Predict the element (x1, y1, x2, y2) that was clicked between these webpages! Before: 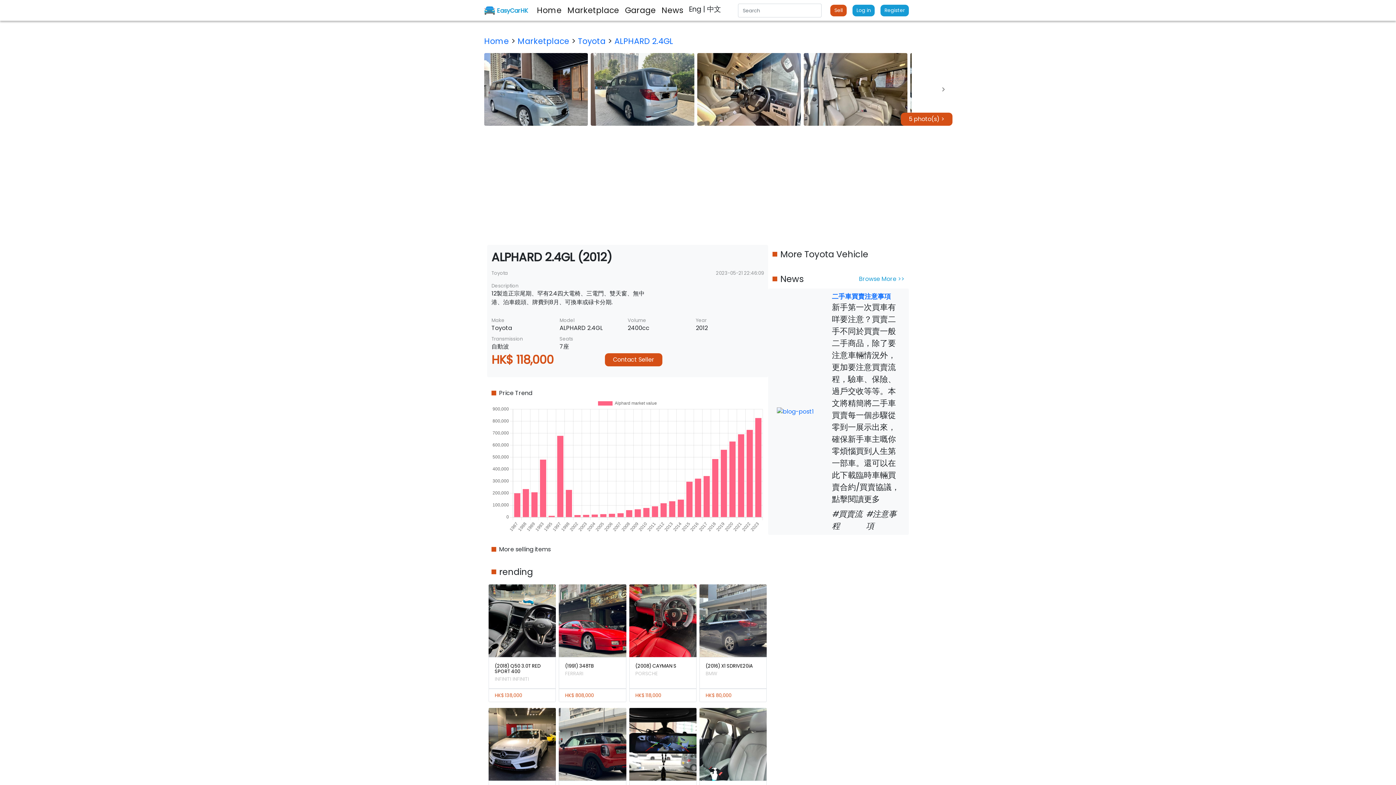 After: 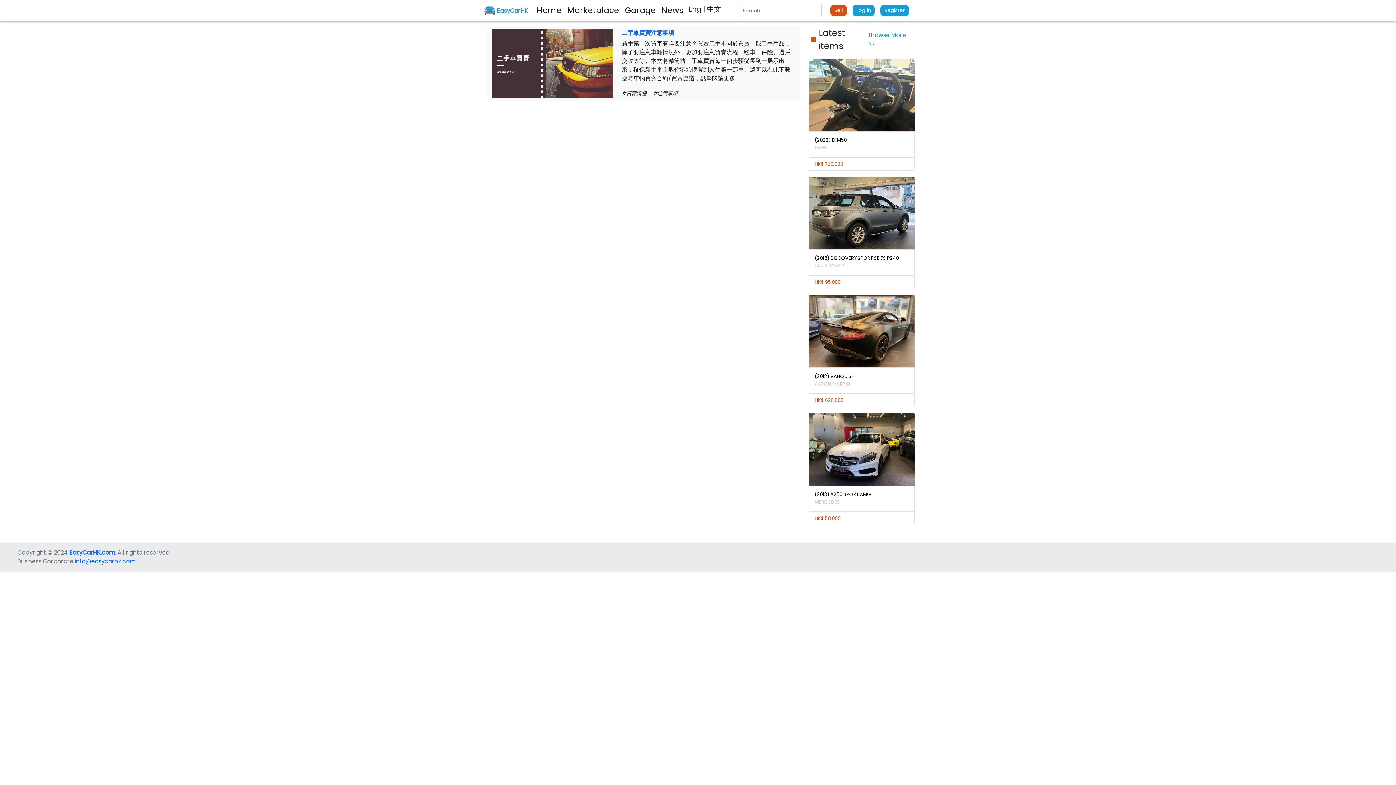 Action: bbox: (658, 1, 686, 19) label: News